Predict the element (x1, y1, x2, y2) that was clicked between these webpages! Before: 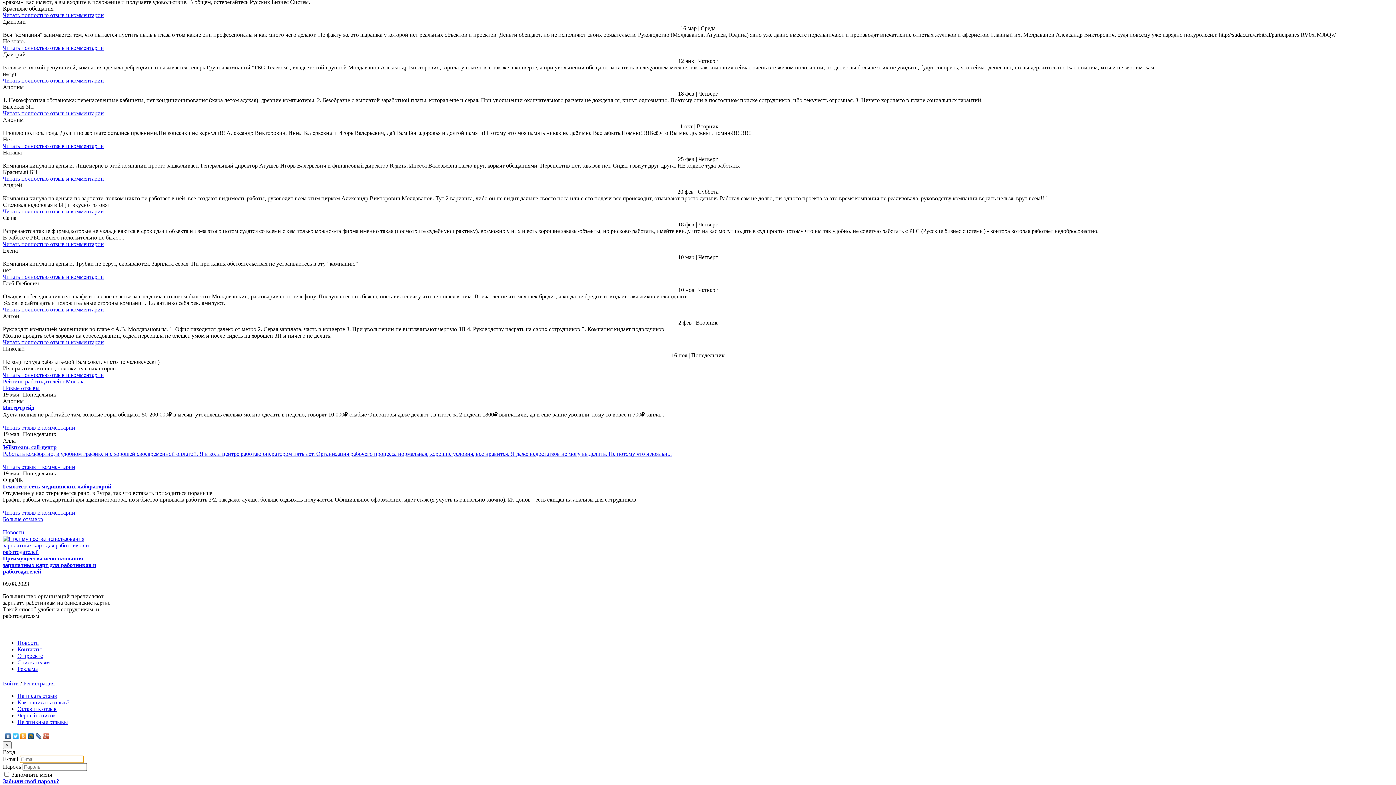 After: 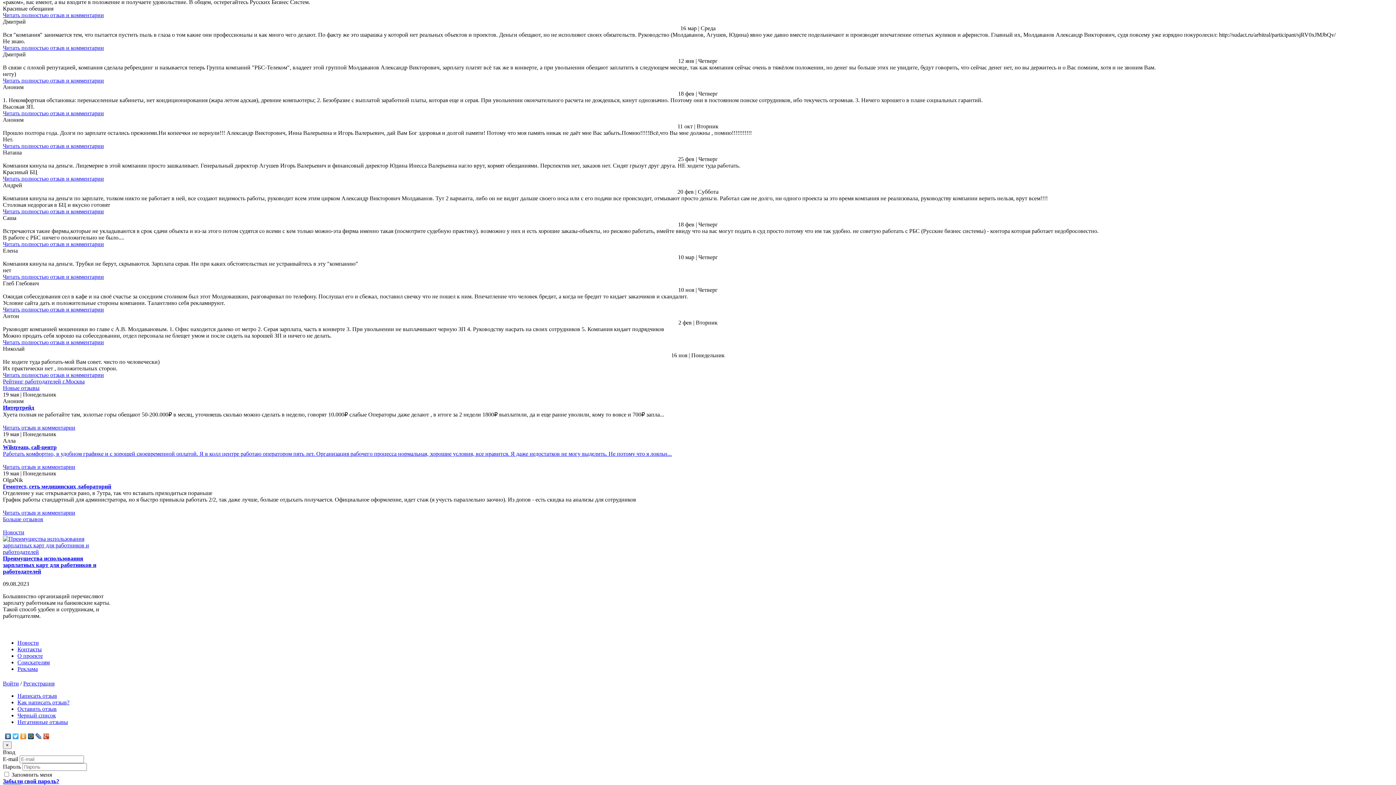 Action: bbox: (34, 731, 42, 741)